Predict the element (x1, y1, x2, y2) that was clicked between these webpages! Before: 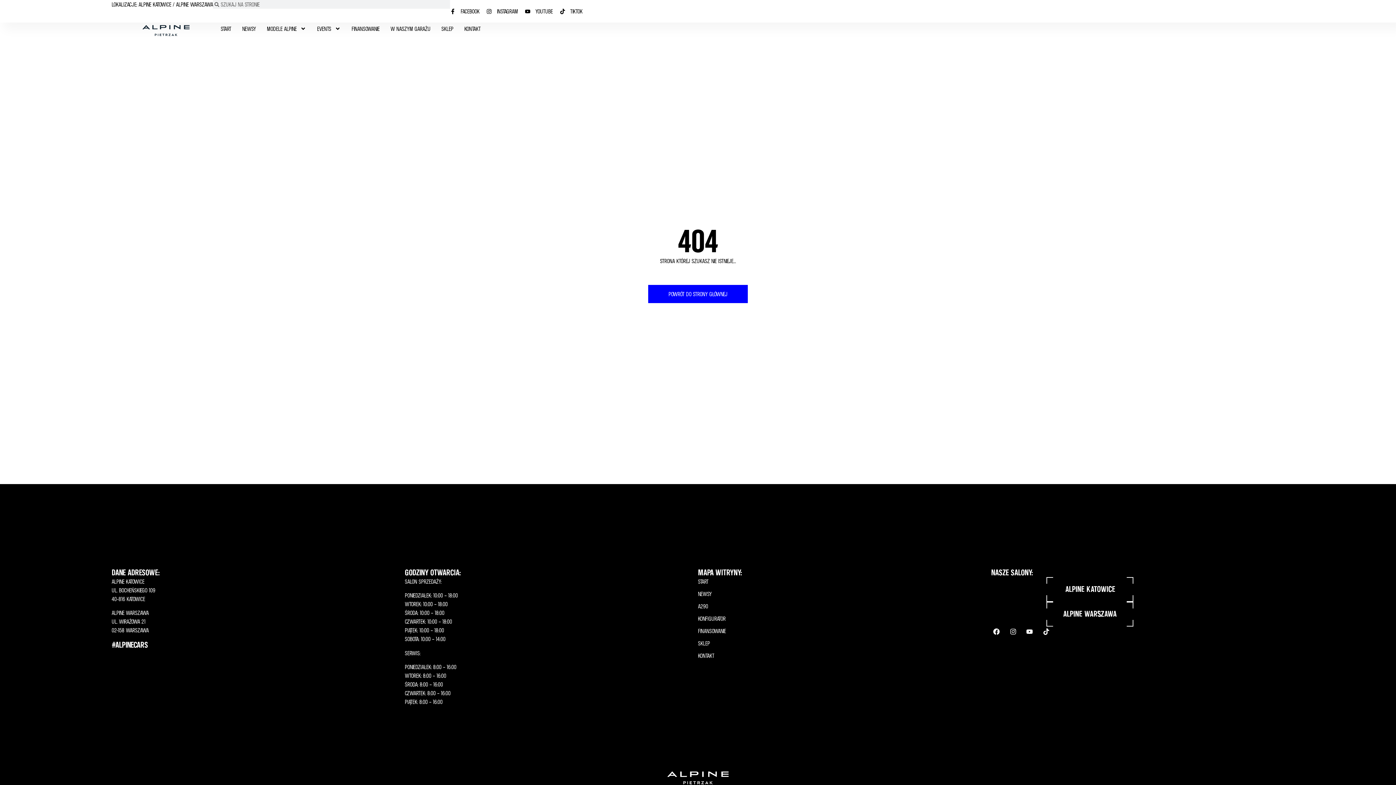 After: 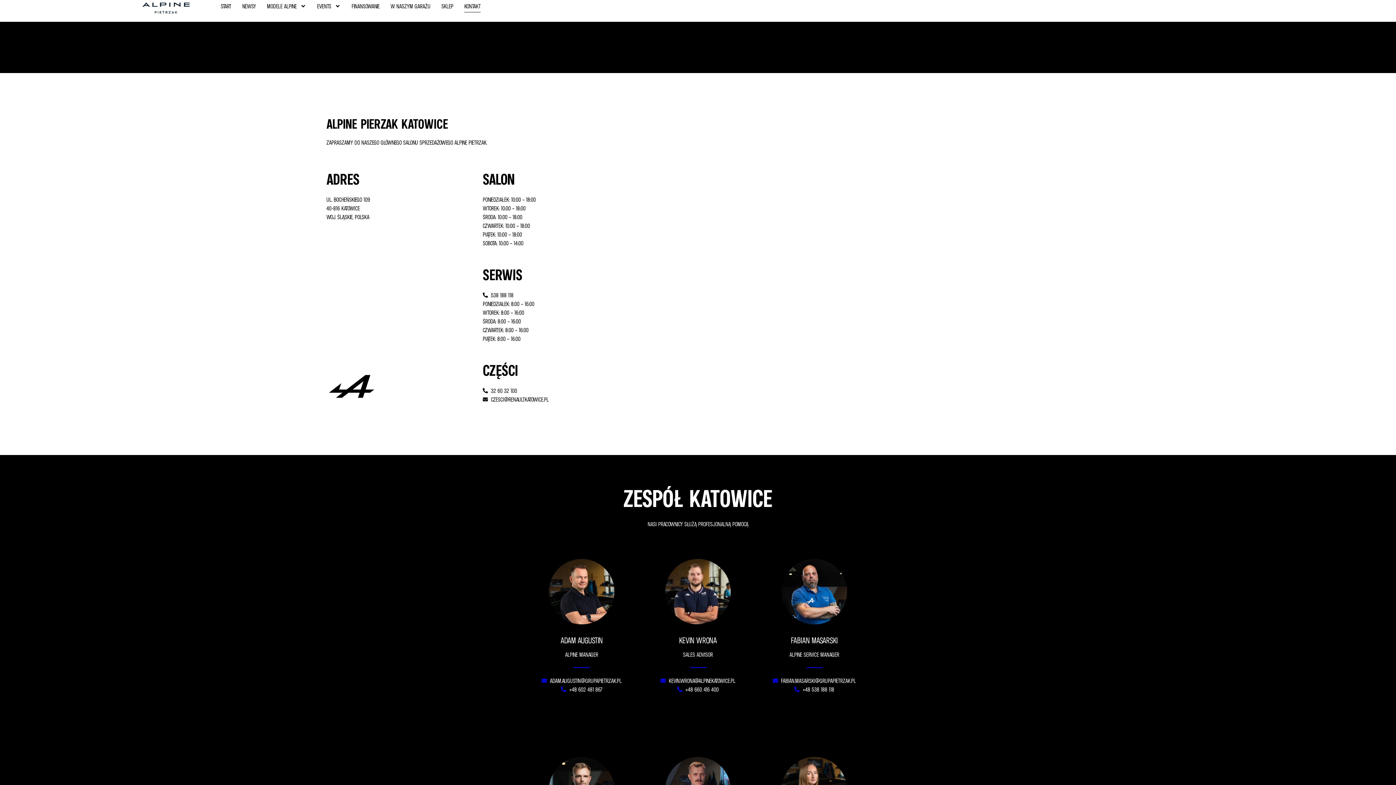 Action: bbox: (1035, 577, 1144, 602)